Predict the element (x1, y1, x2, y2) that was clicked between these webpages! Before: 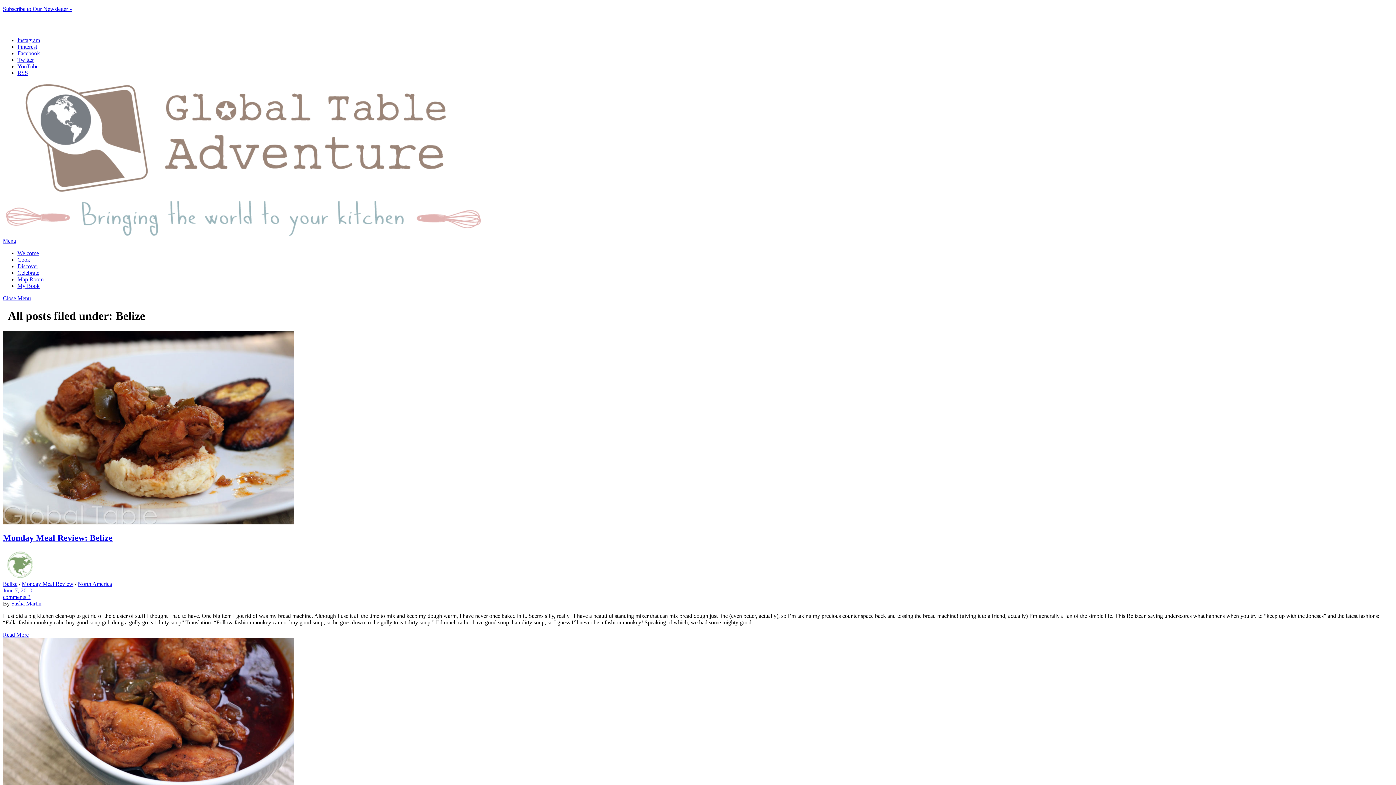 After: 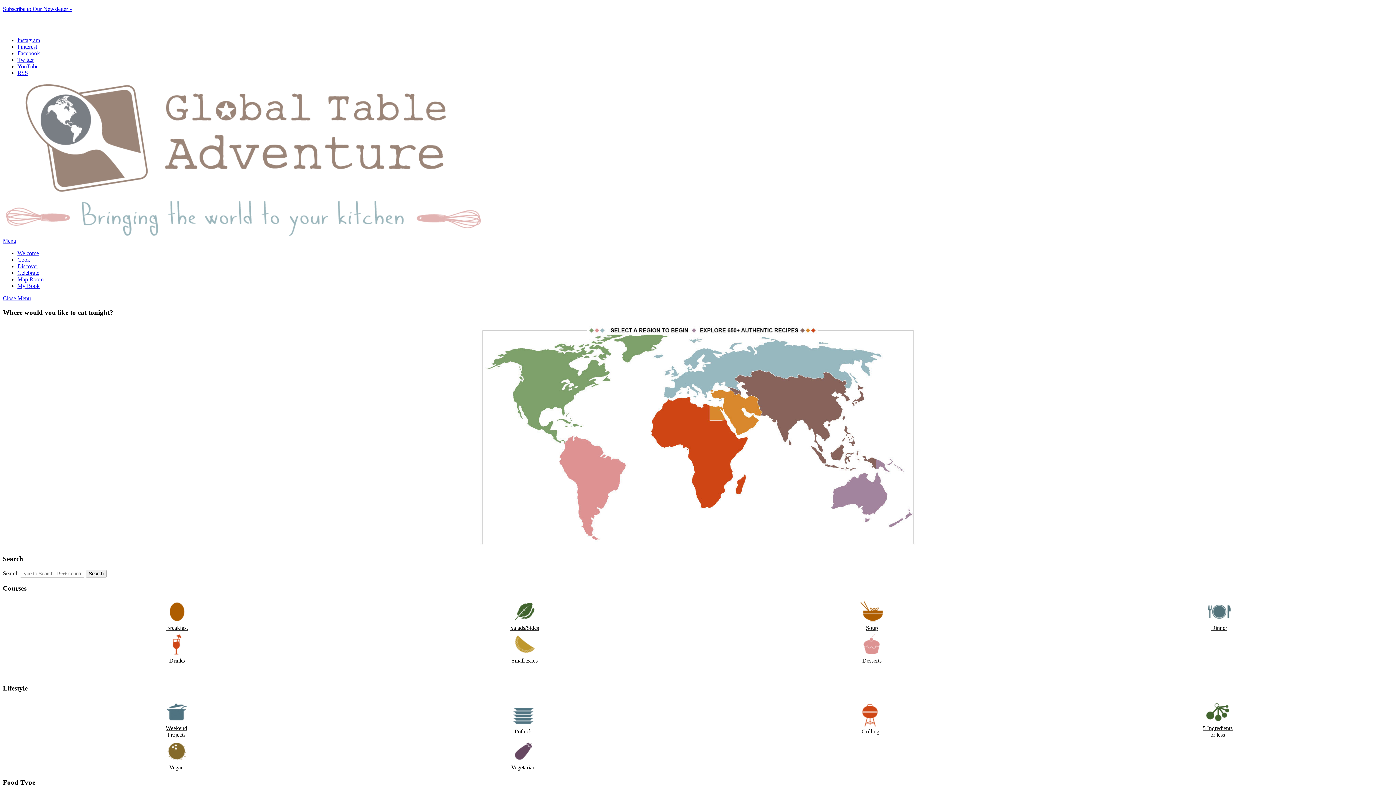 Action: bbox: (2, 231, 485, 237)